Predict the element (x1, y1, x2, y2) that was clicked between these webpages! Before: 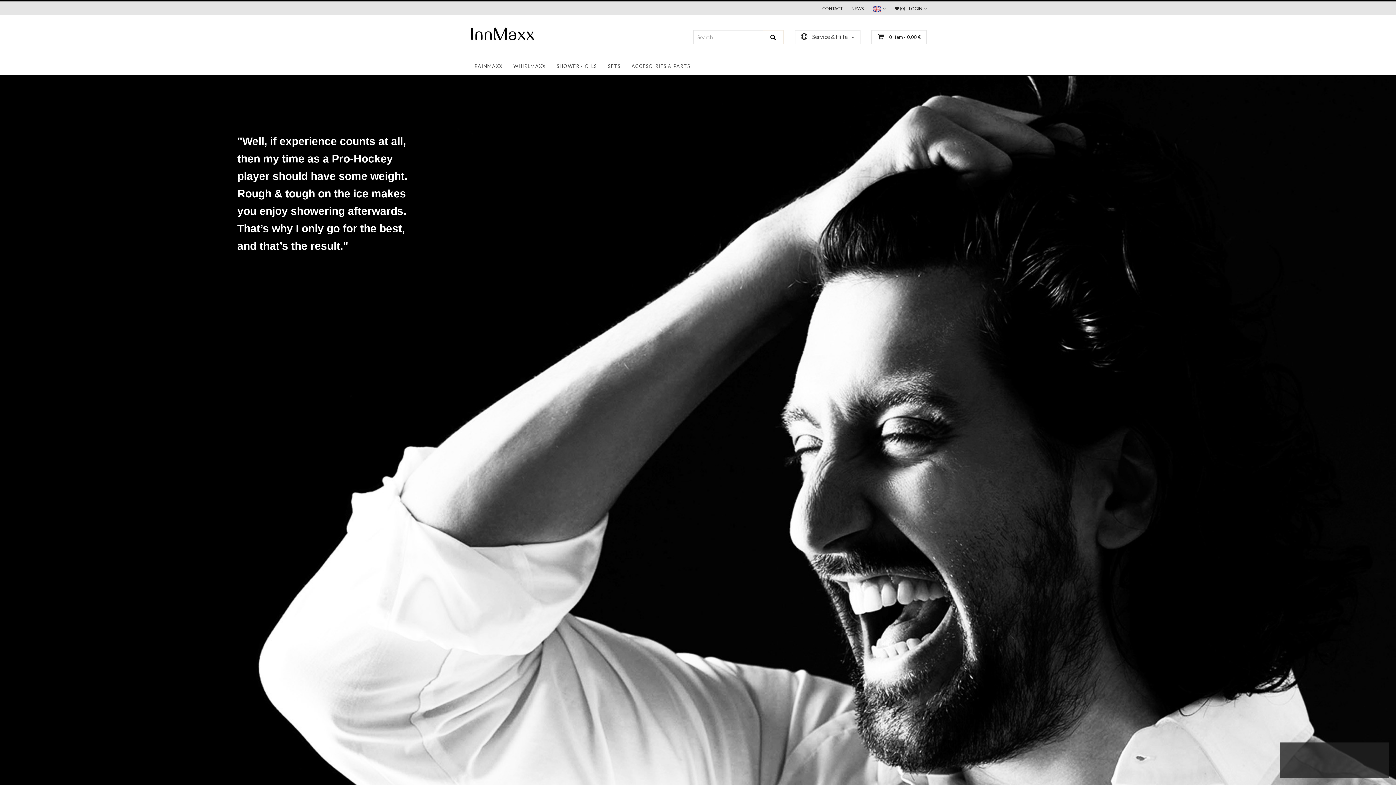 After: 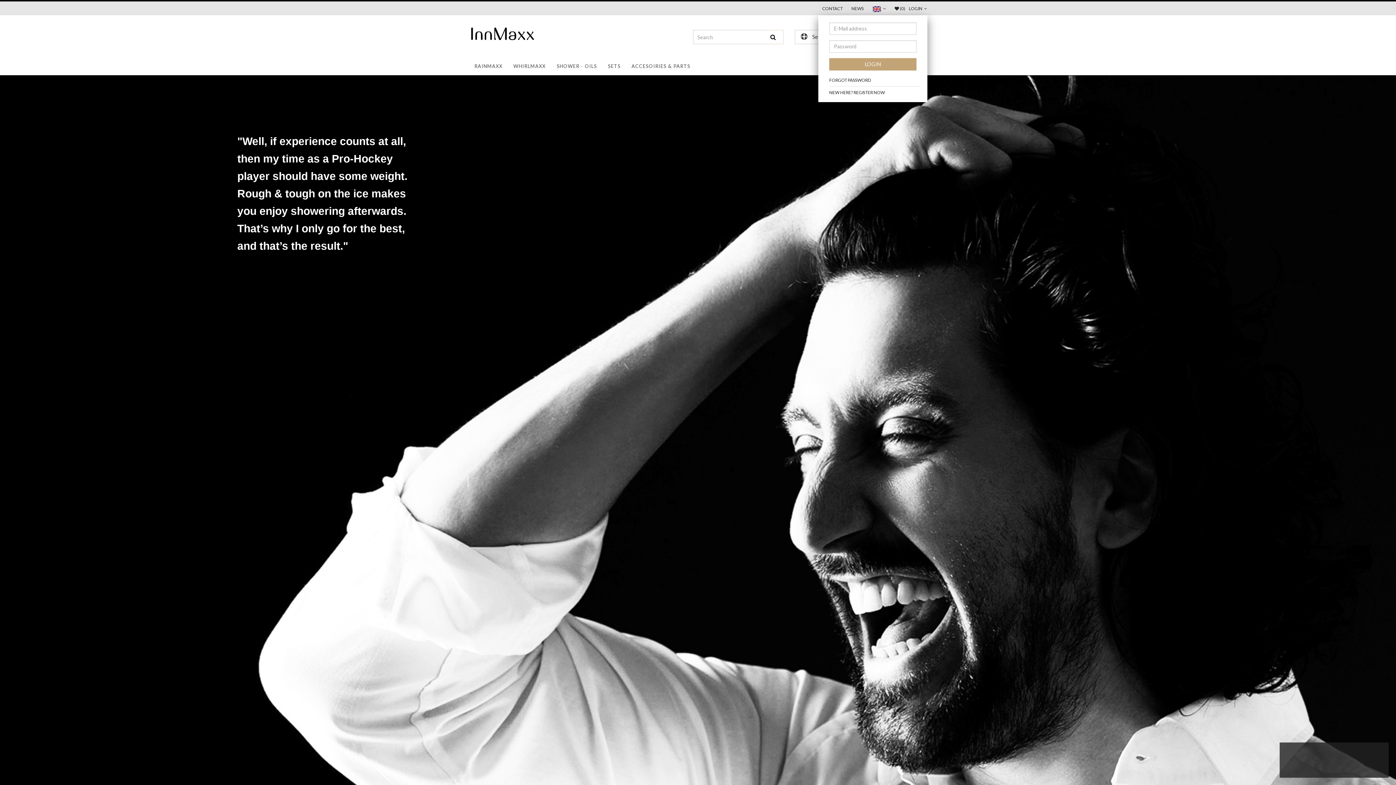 Action: label: LOGIN bbox: (906, 4, 927, 13)